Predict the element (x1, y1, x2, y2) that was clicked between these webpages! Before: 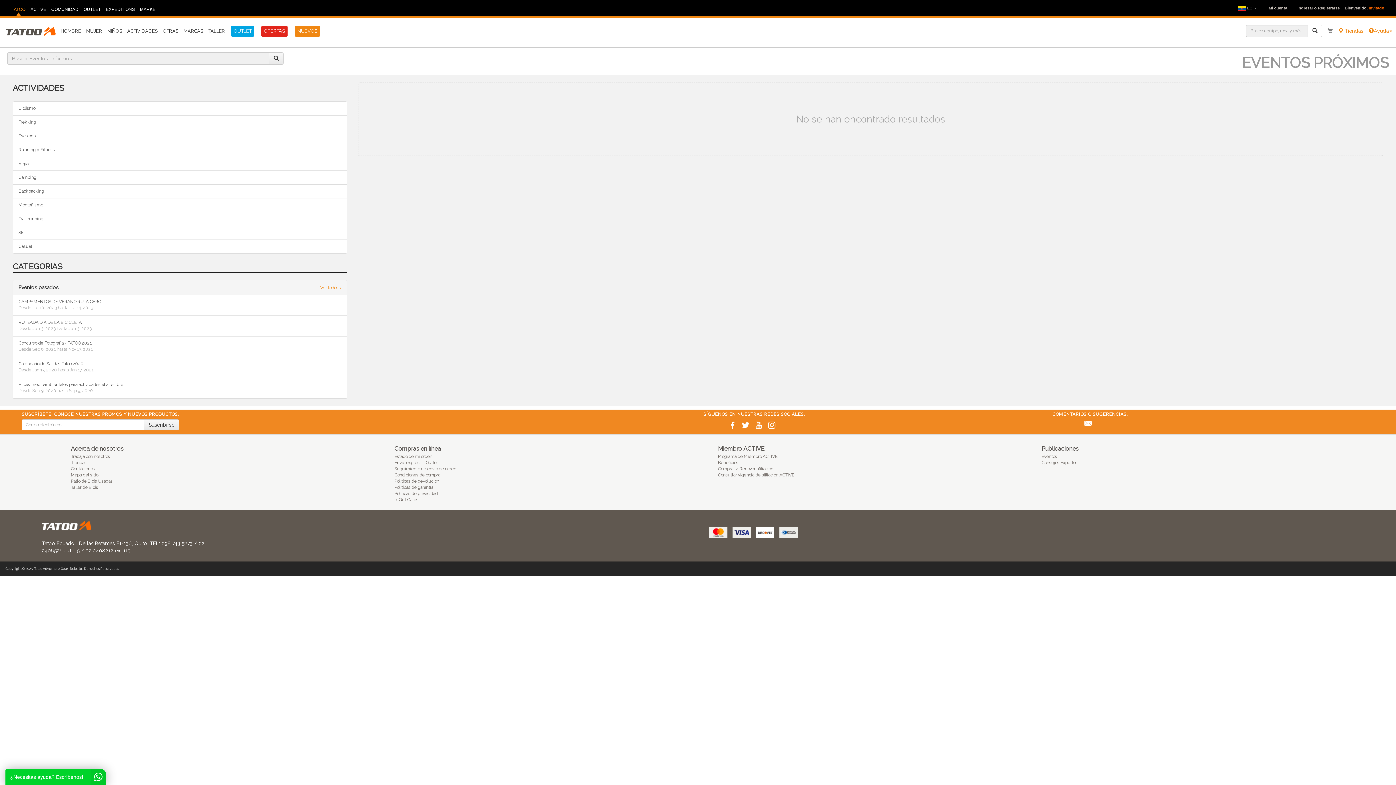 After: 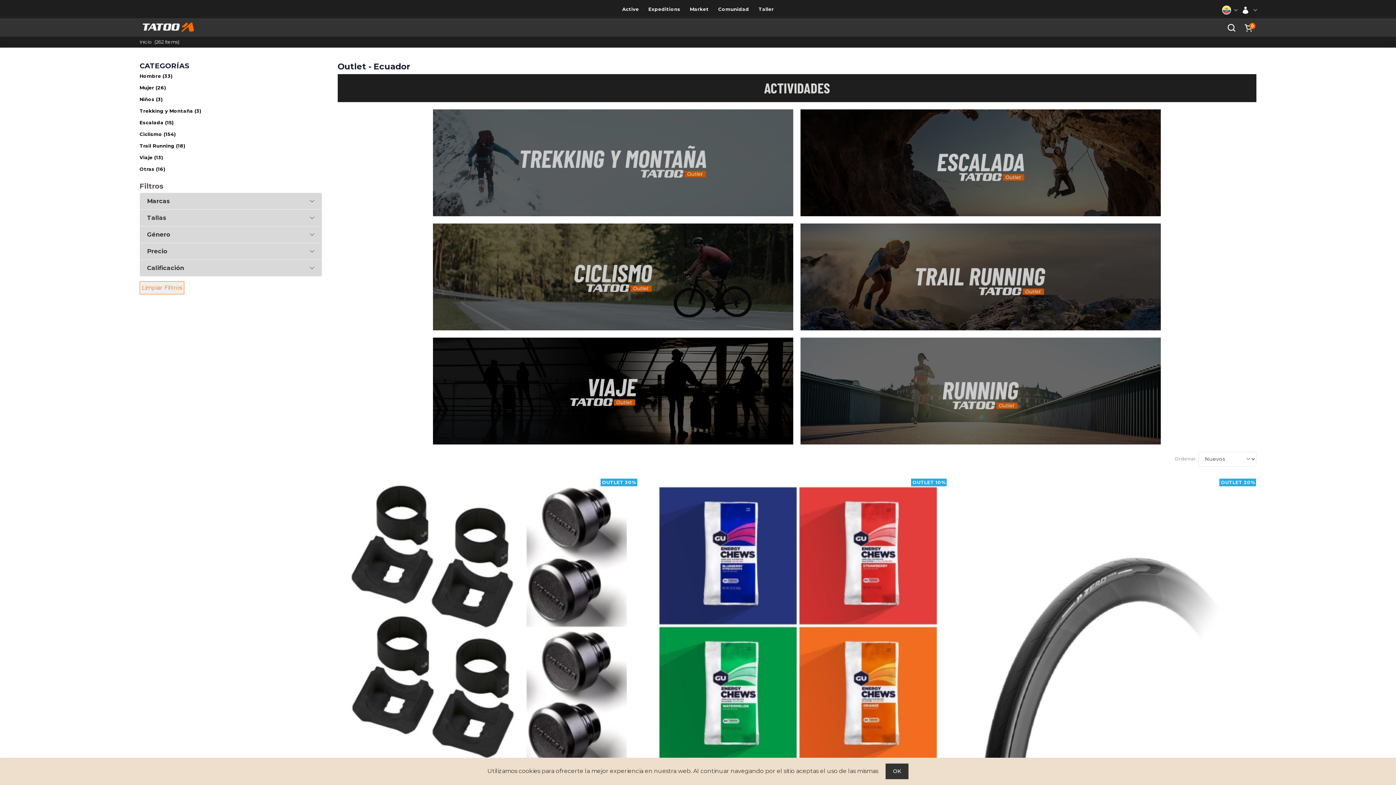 Action: bbox: (231, 25, 254, 36) label: OUTLET